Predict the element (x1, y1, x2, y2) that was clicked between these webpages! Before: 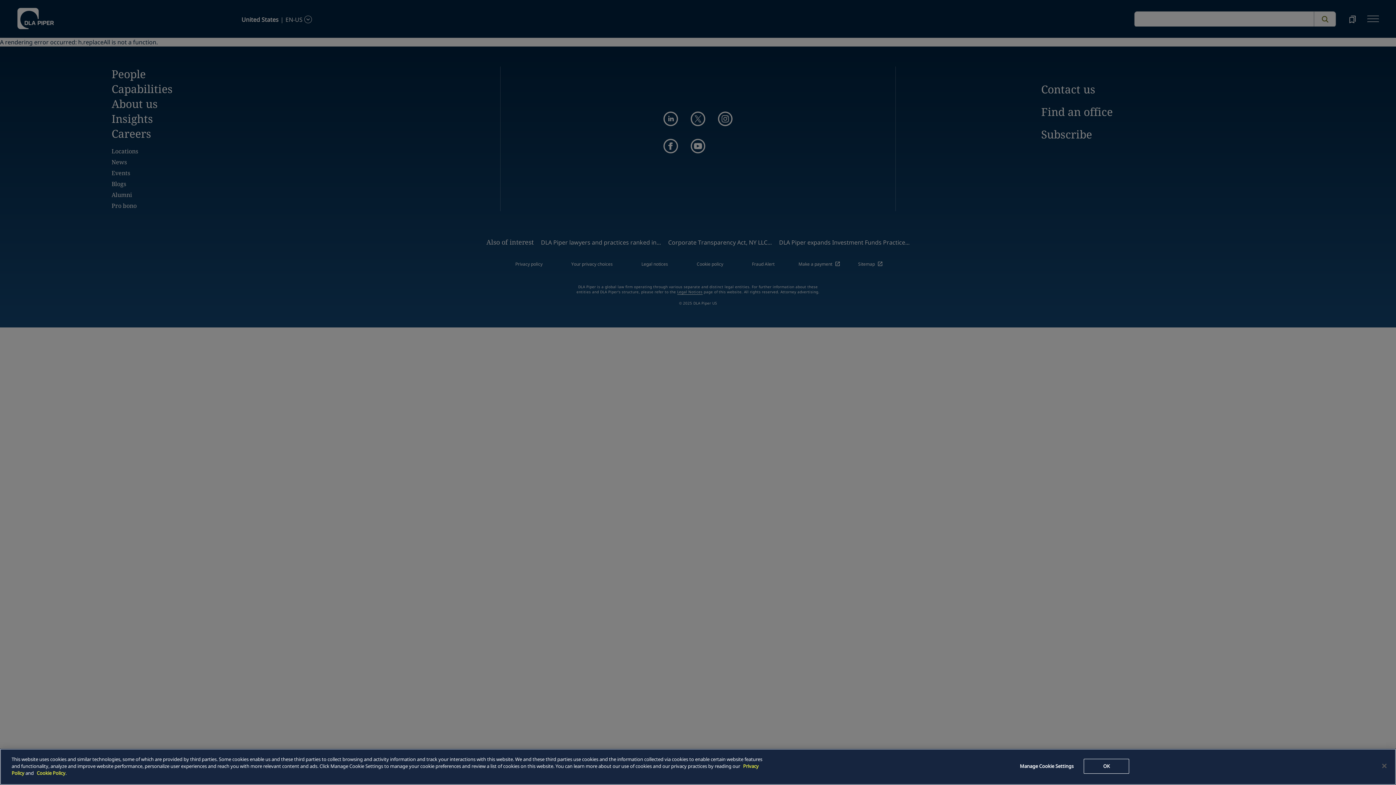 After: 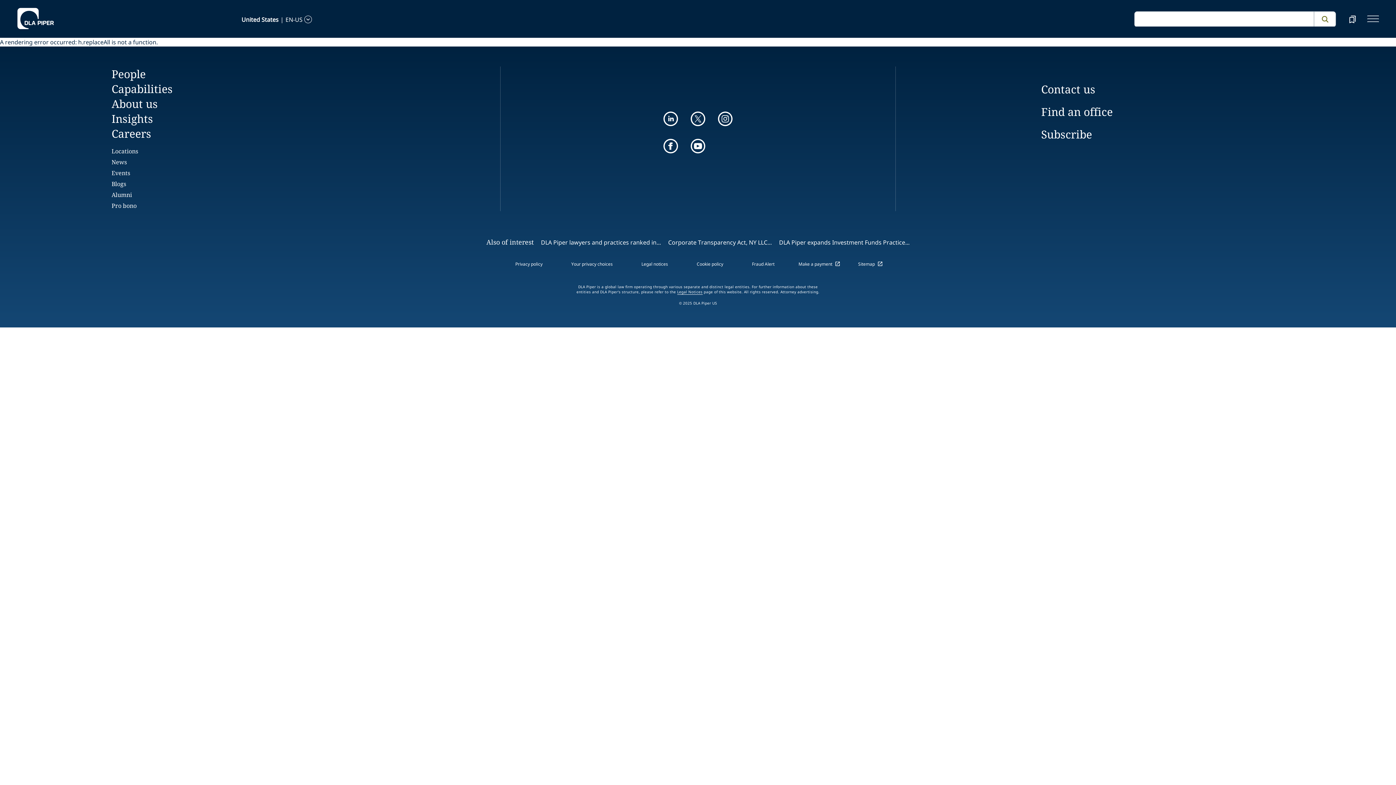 Action: bbox: (1376, 758, 1392, 774) label: Close